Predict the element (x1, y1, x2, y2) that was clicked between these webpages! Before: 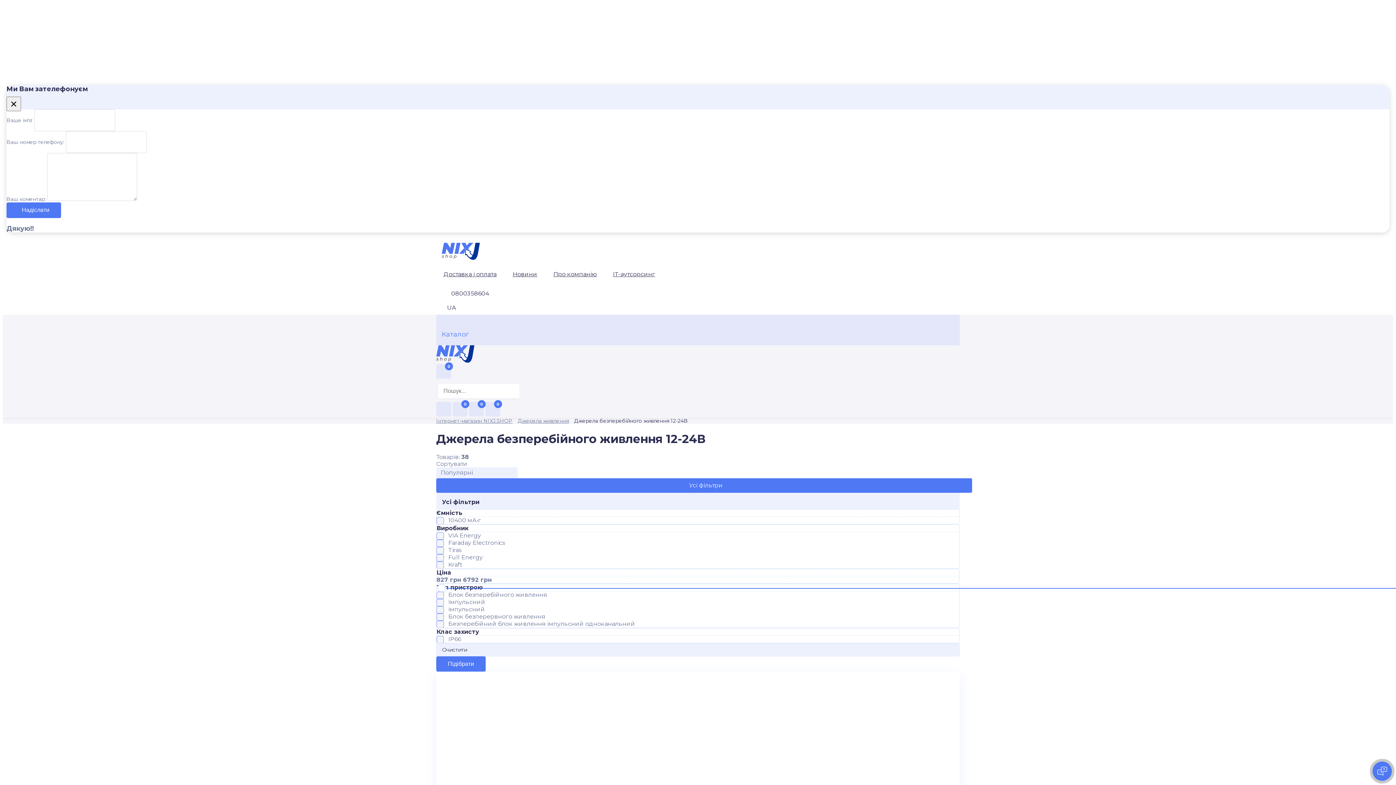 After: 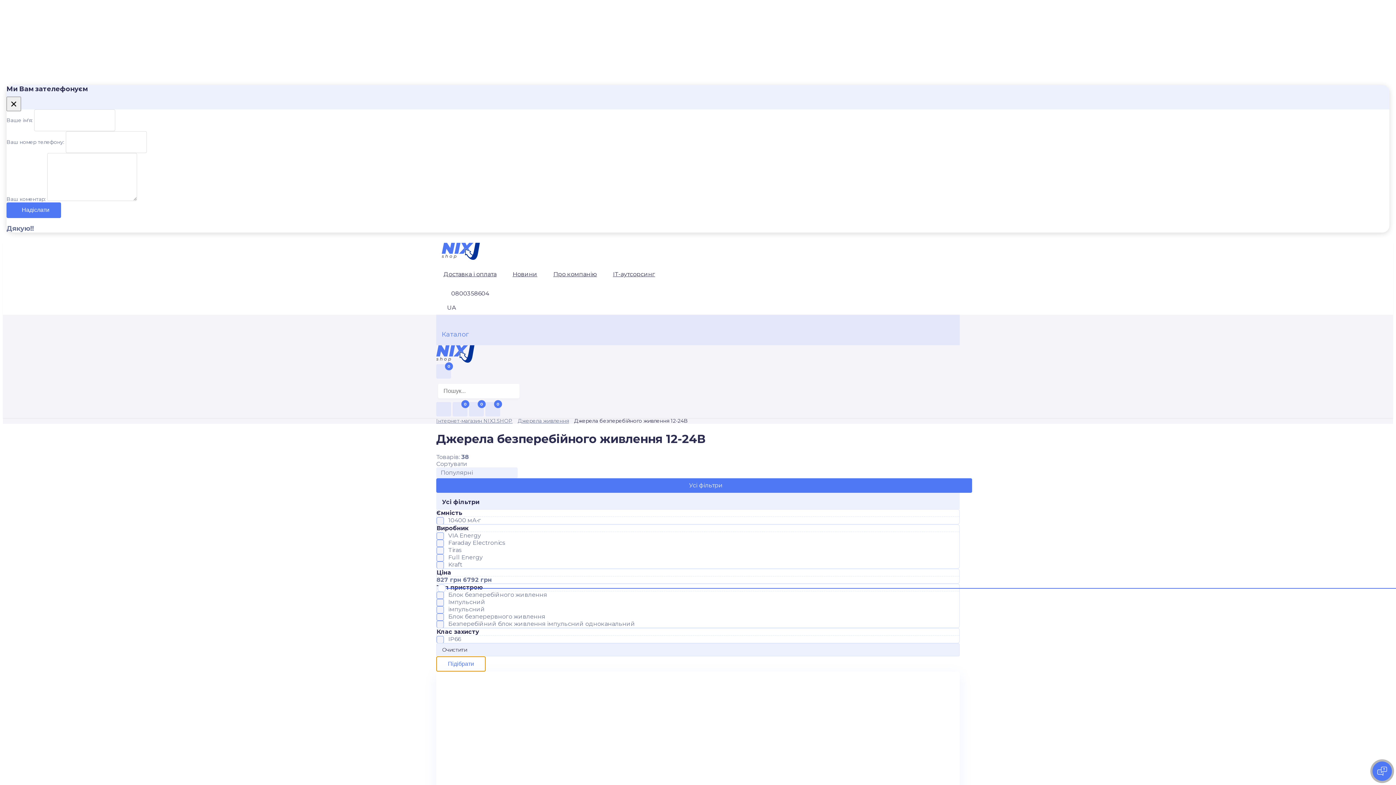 Action: label: Підібрати bbox: (436, 656, 485, 672)